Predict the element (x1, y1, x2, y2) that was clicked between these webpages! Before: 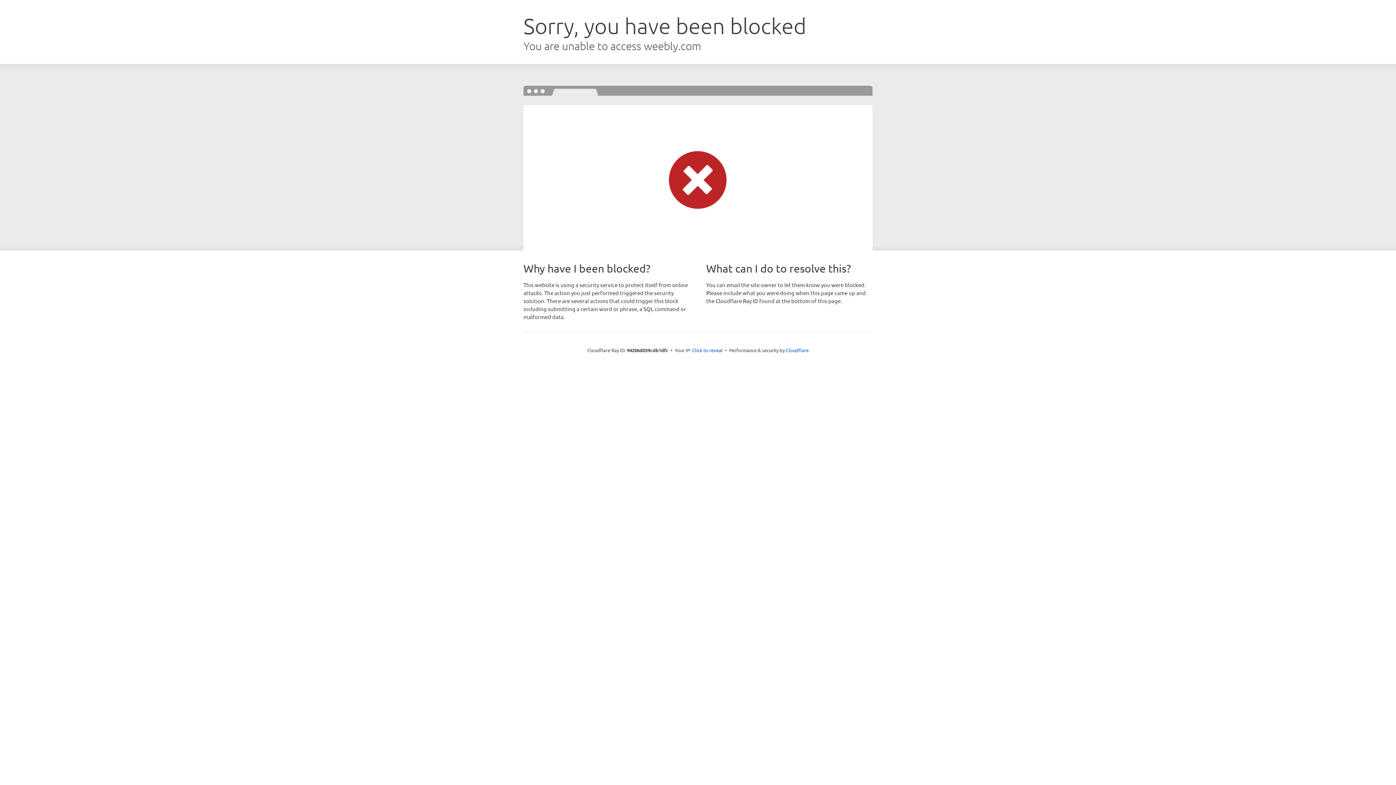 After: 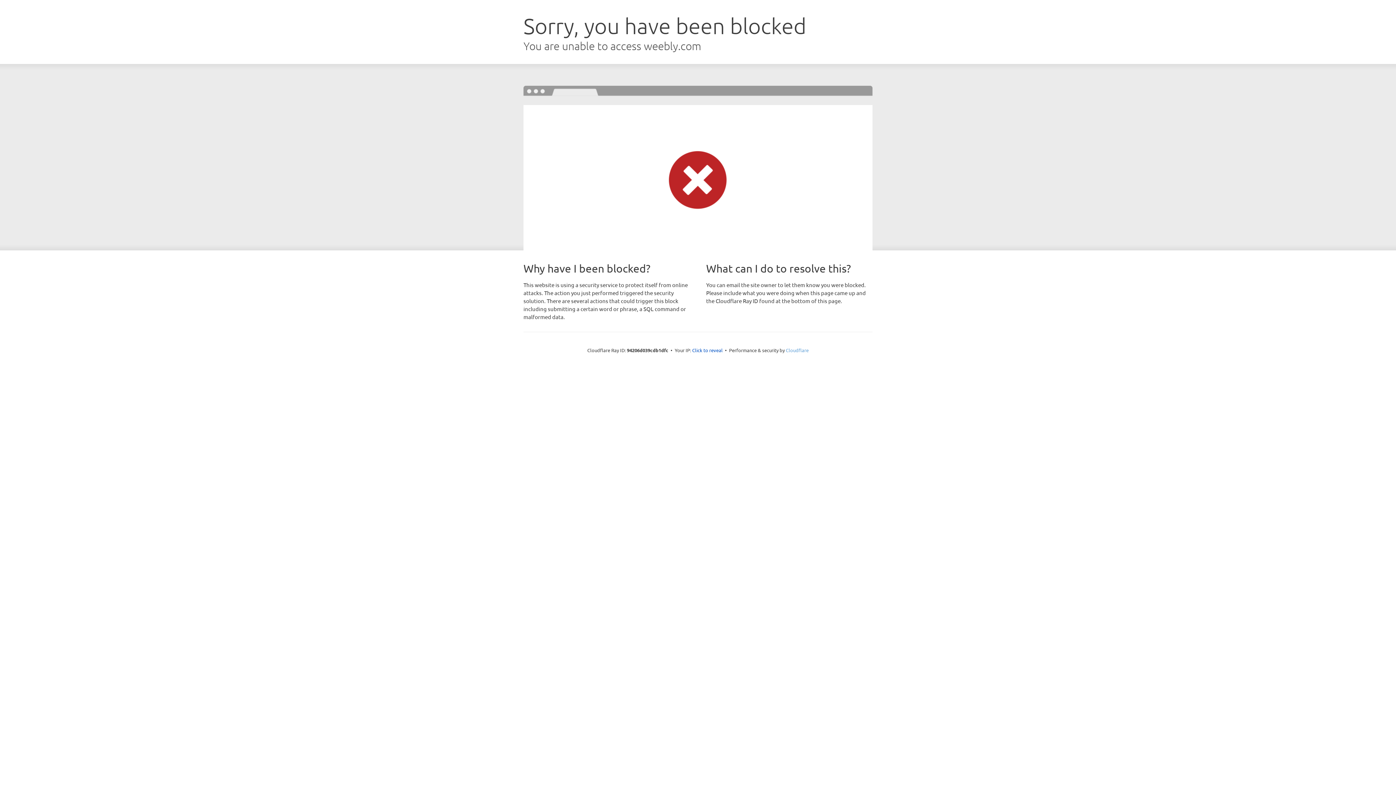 Action: label: Cloudflare bbox: (786, 347, 808, 353)